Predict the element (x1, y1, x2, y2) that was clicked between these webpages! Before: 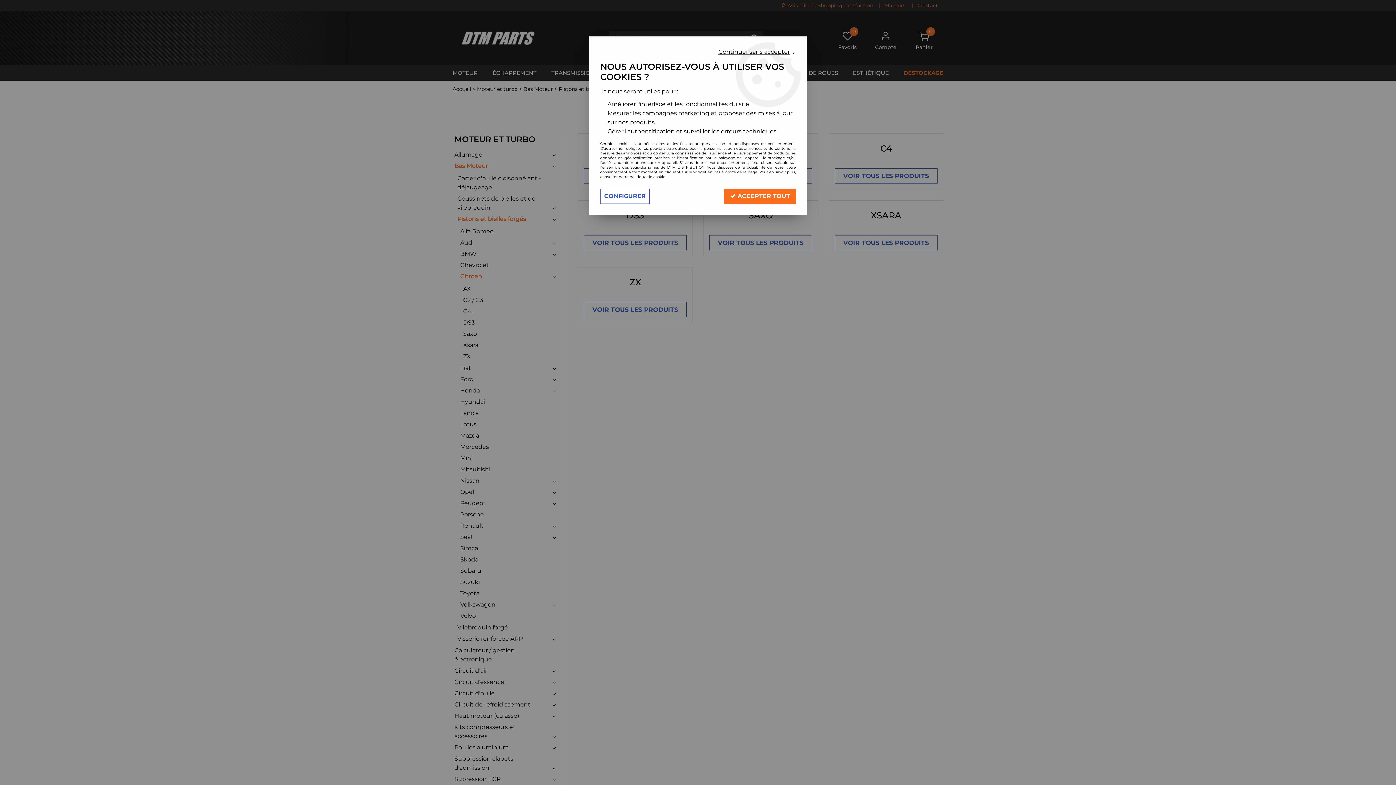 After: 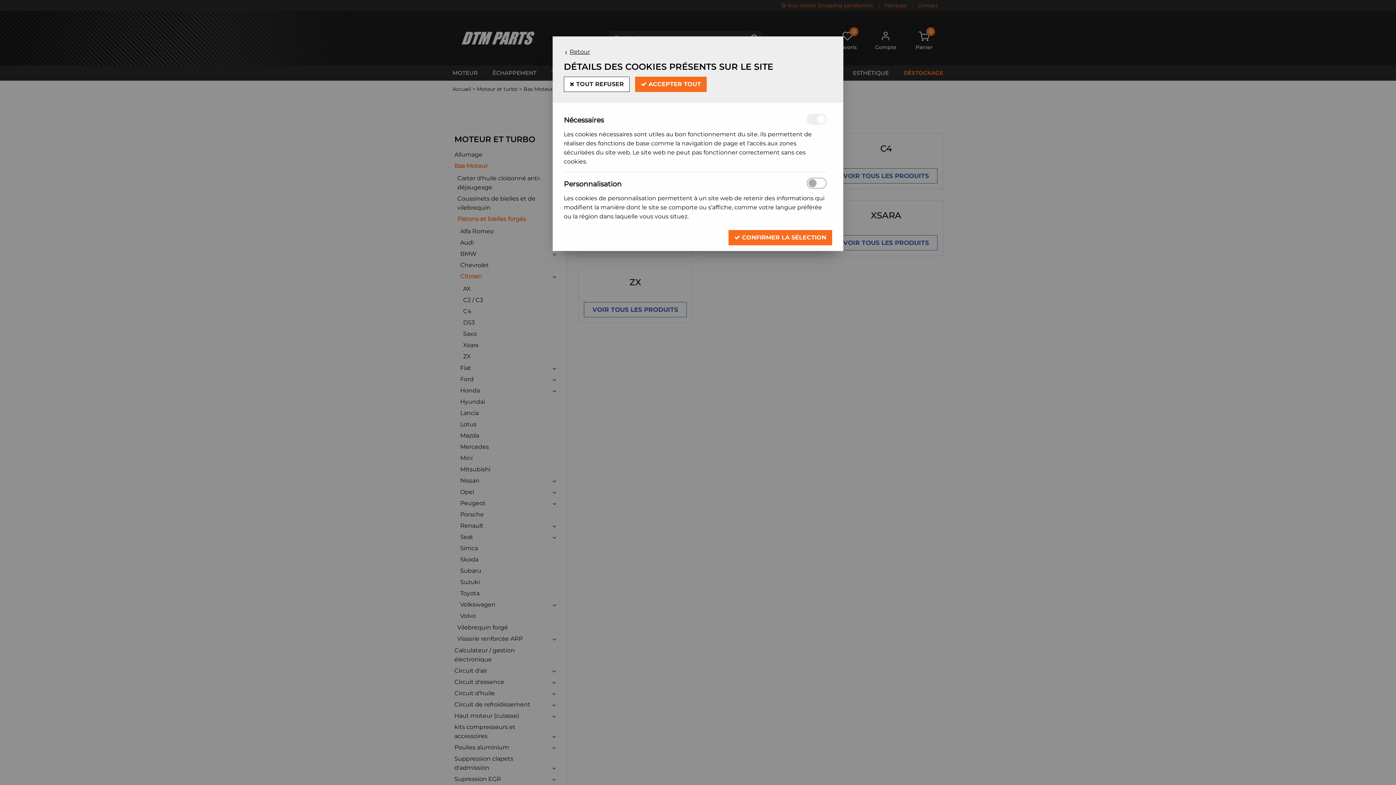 Action: bbox: (600, 188, 649, 204) label: CONFIGURER